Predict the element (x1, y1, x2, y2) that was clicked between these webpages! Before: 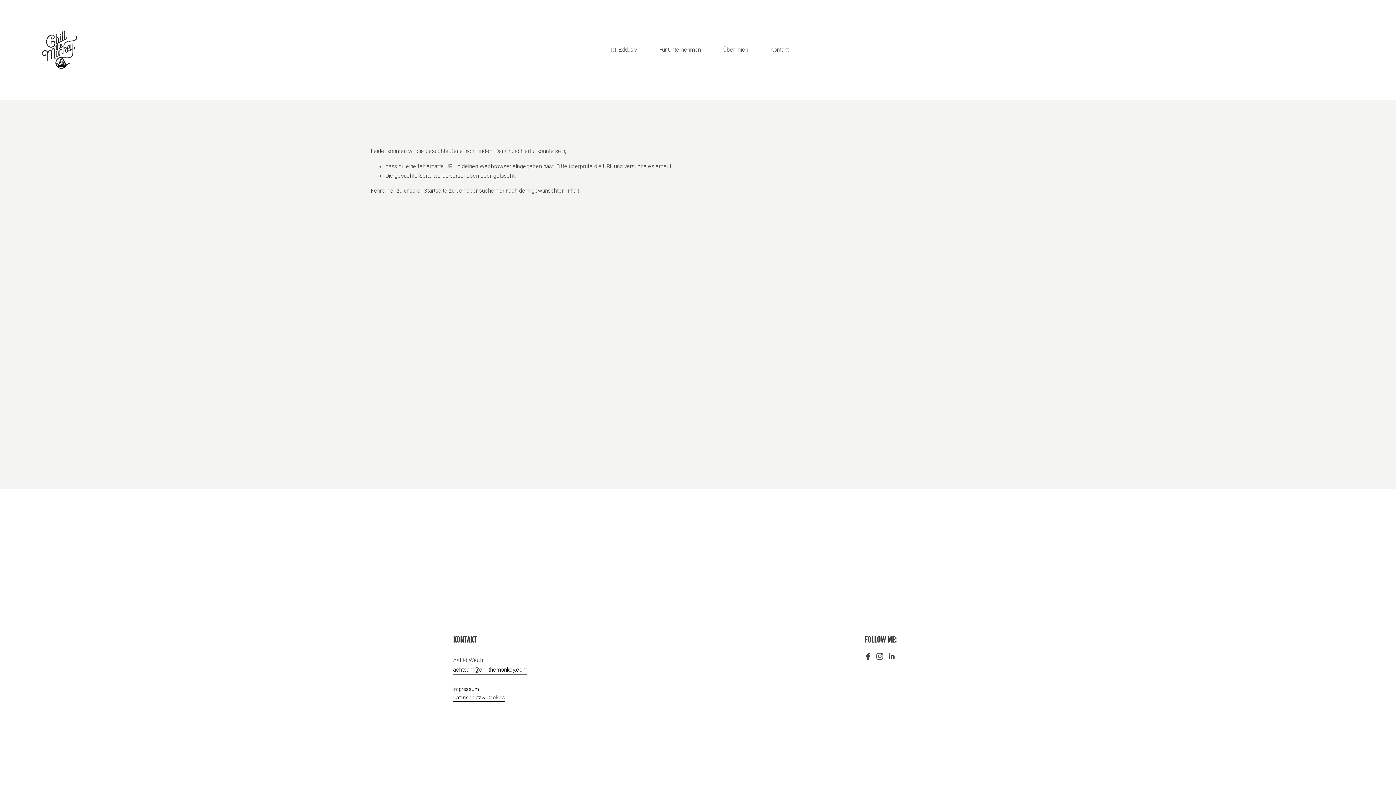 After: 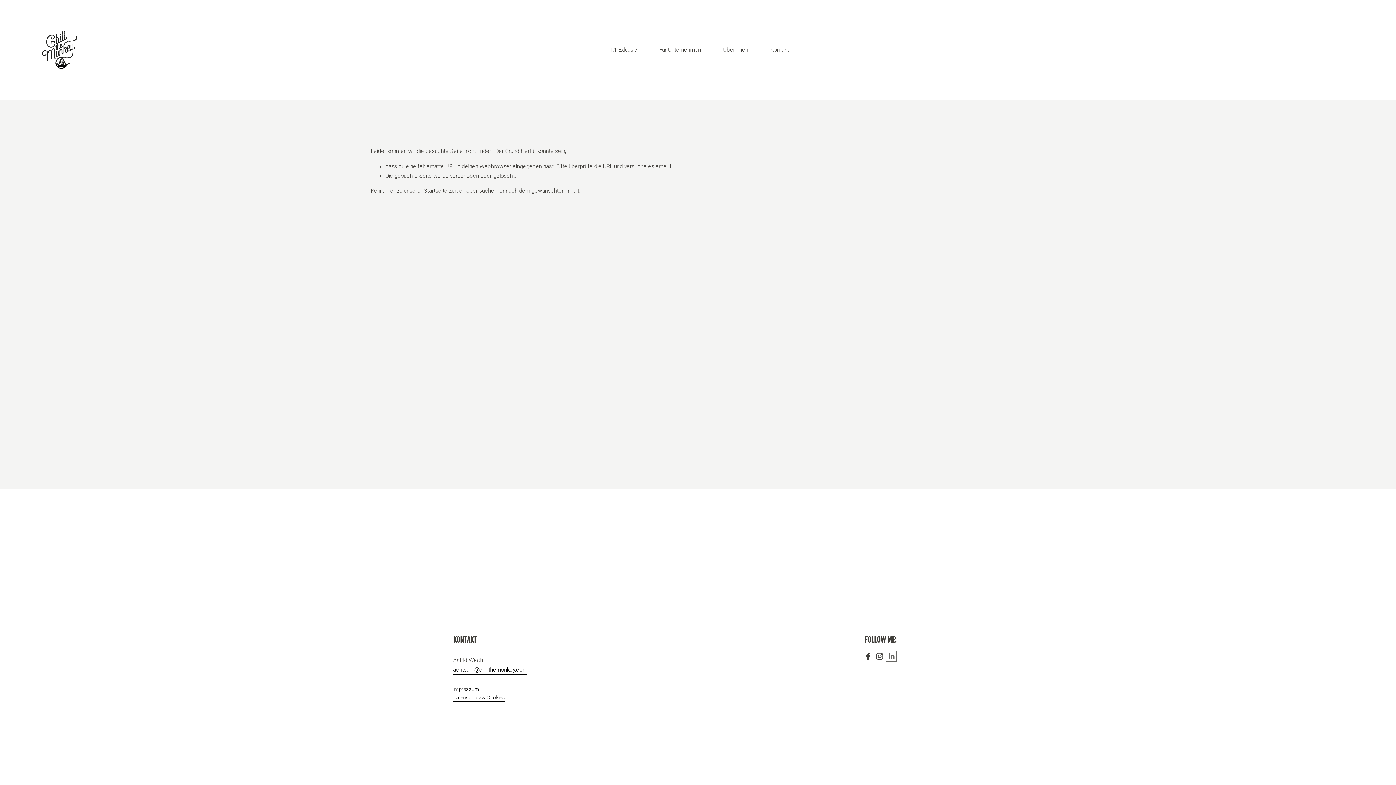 Action: bbox: (888, 653, 895, 660) label: LinkedIn